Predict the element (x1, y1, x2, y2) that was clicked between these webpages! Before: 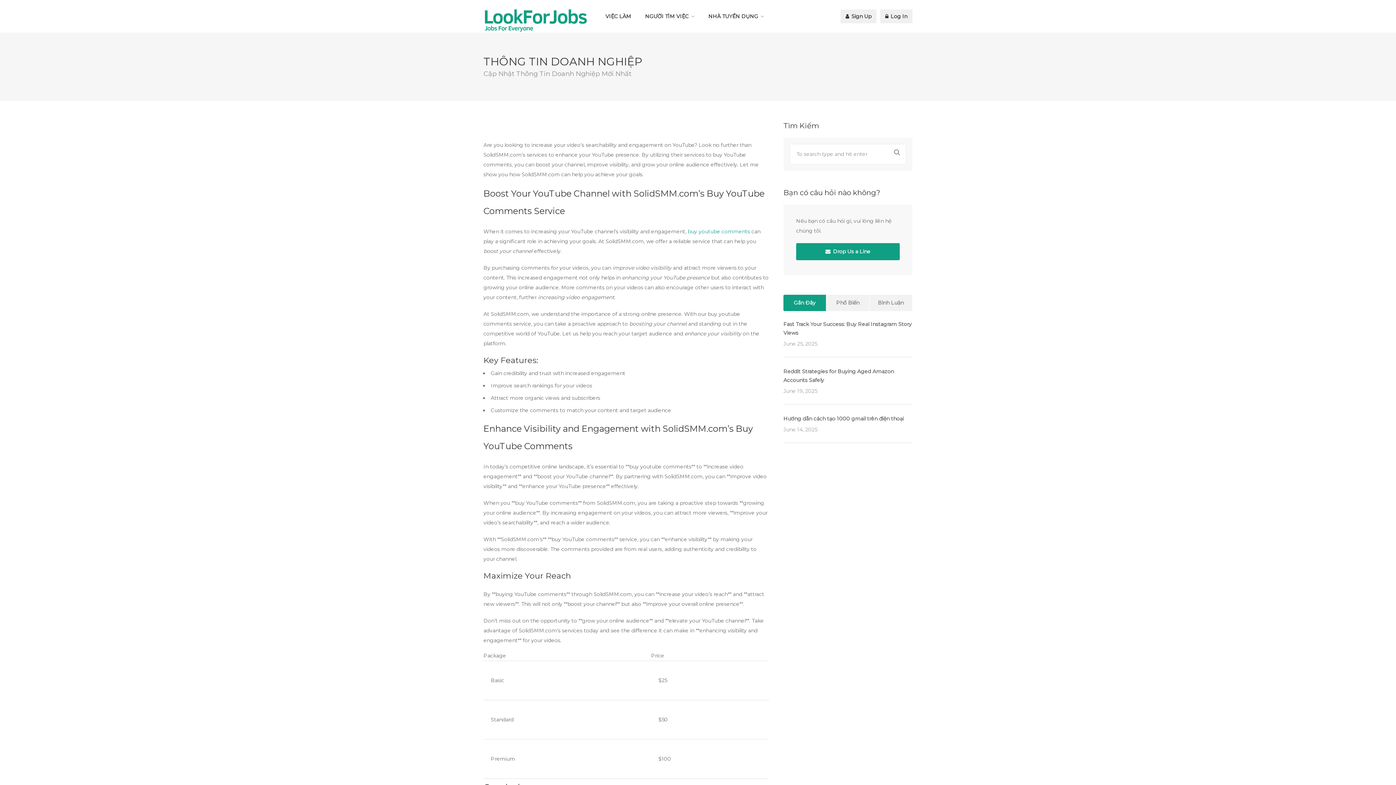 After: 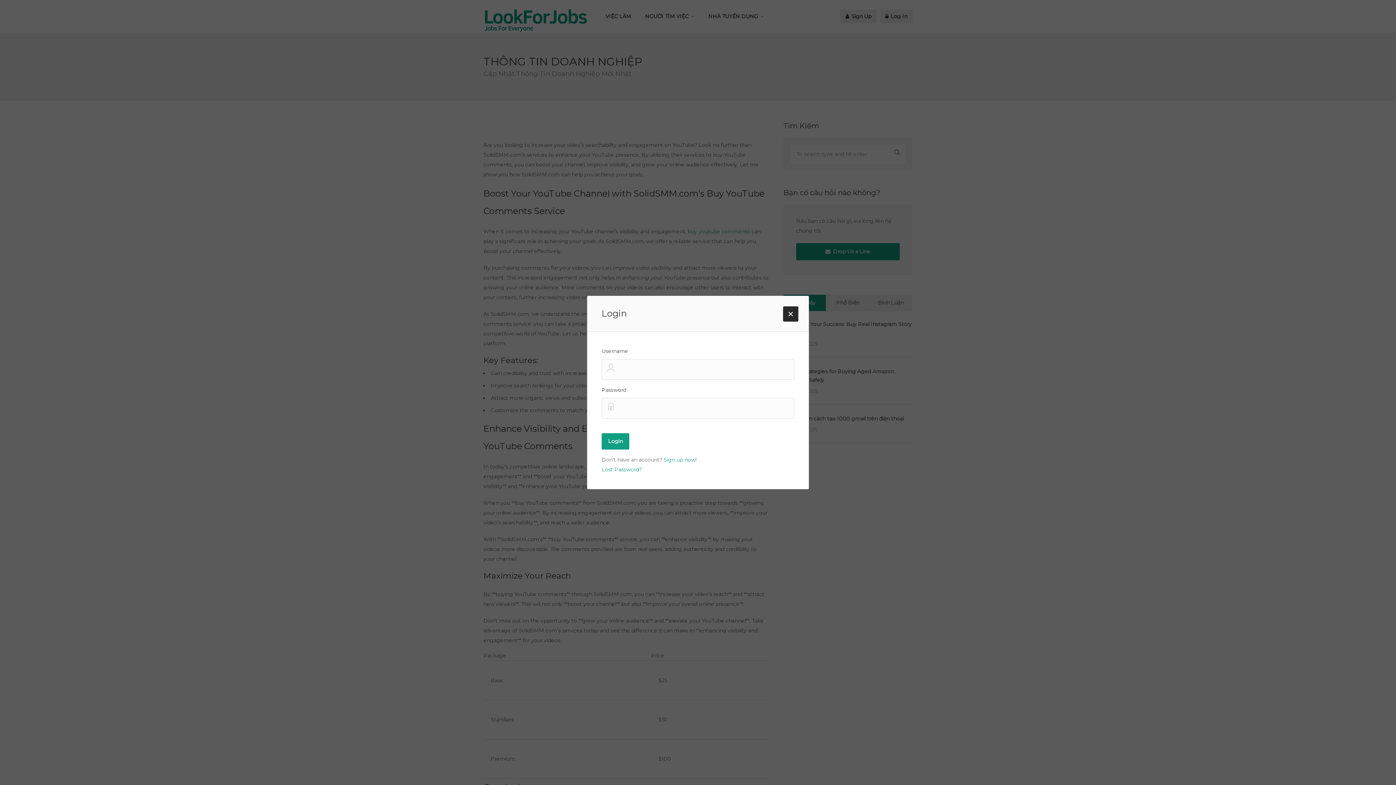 Action: bbox: (880, 9, 912, 23) label:  Log In